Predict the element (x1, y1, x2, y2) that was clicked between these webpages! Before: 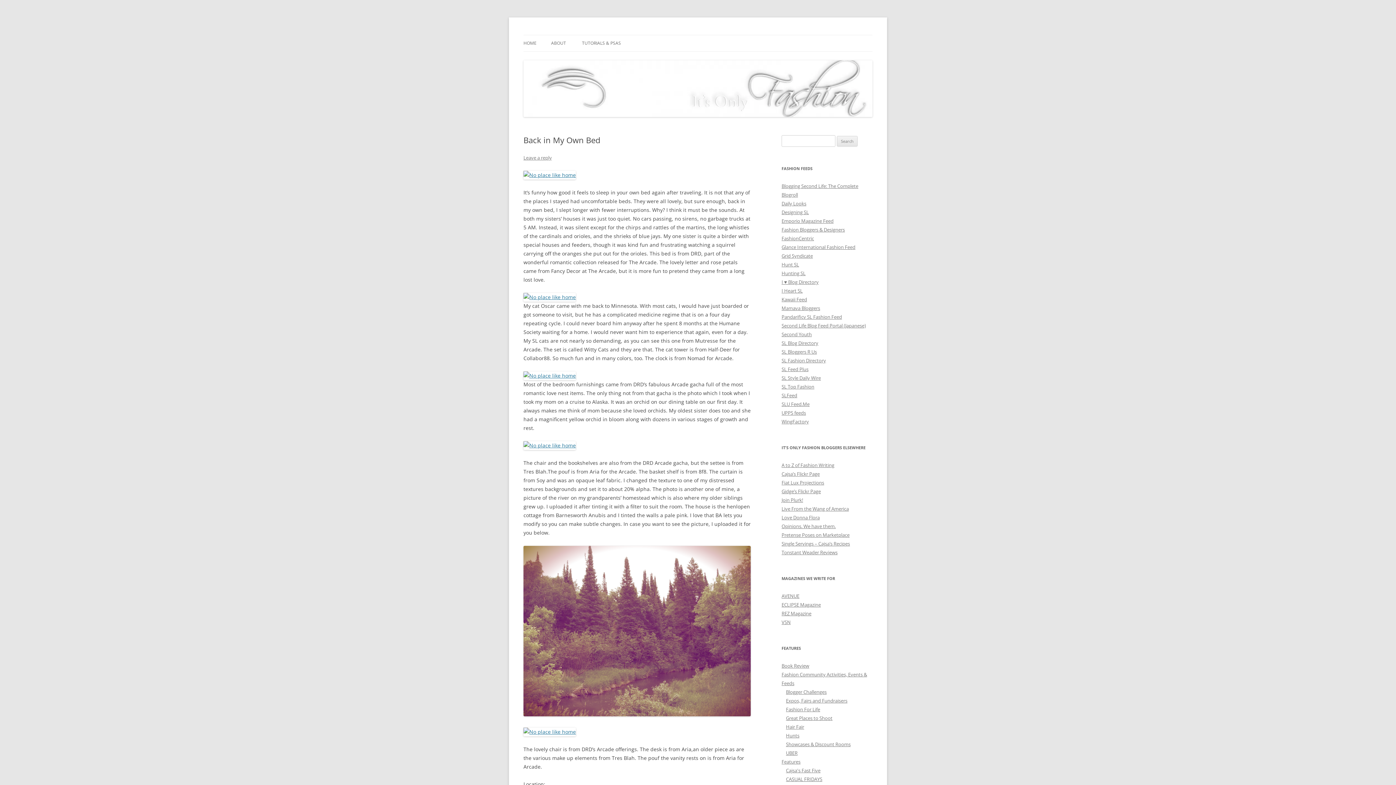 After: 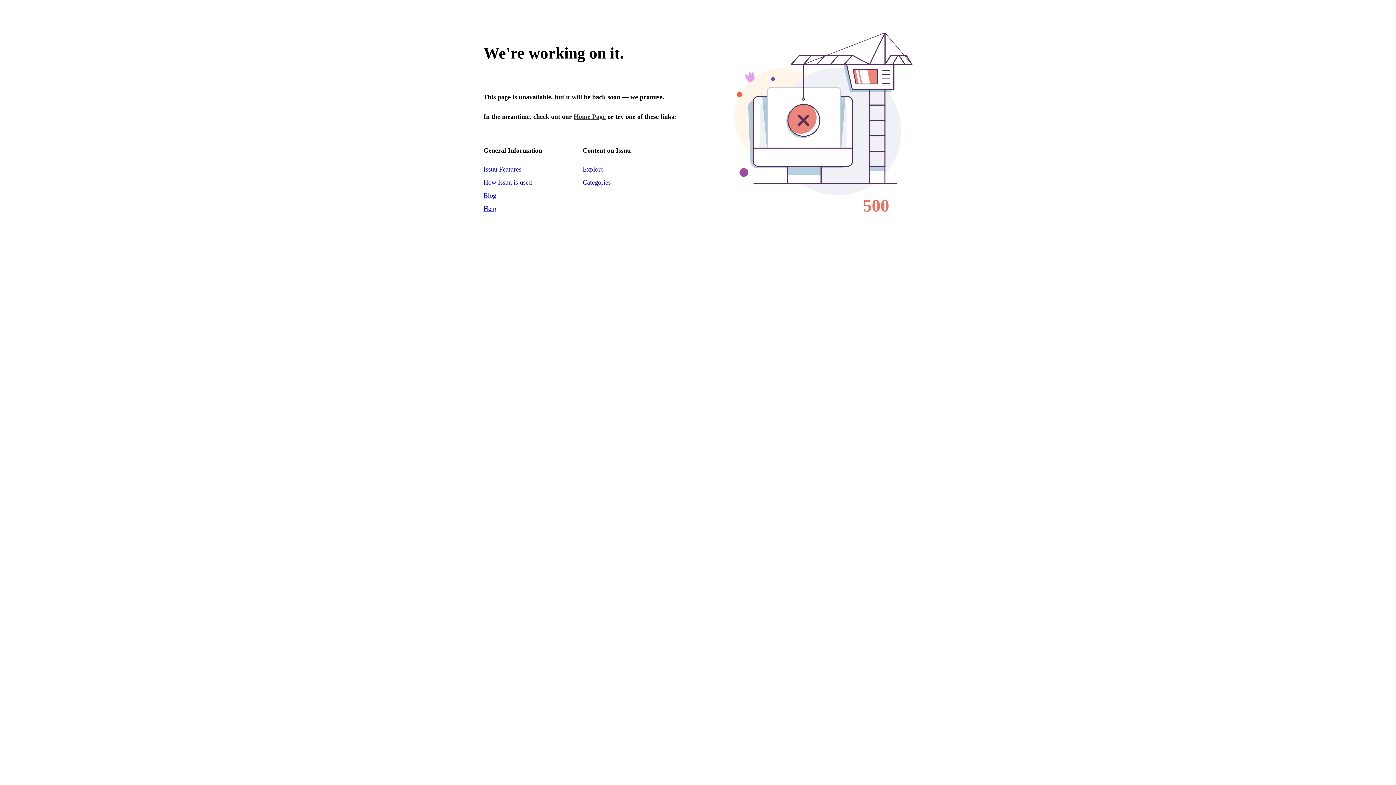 Action: label: VSN bbox: (781, 619, 790, 625)